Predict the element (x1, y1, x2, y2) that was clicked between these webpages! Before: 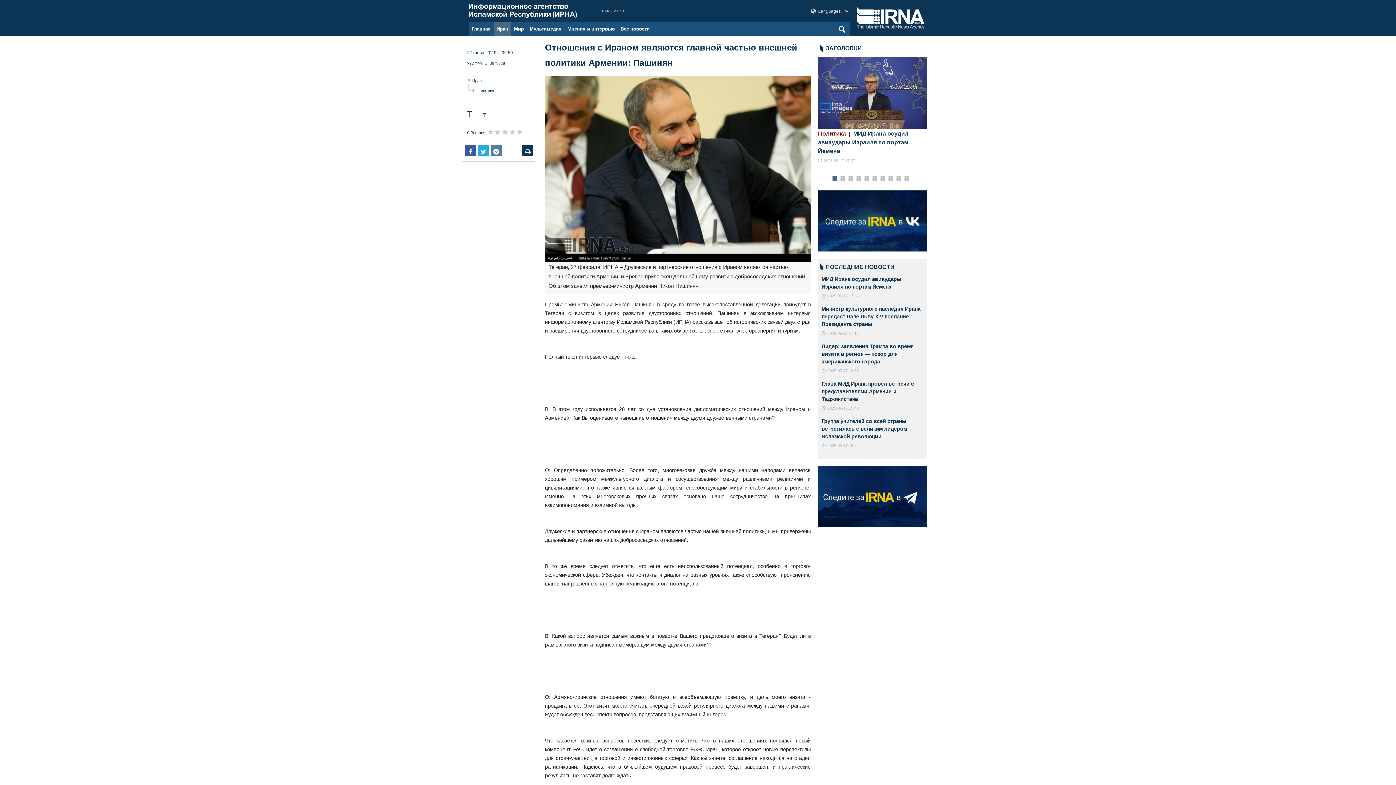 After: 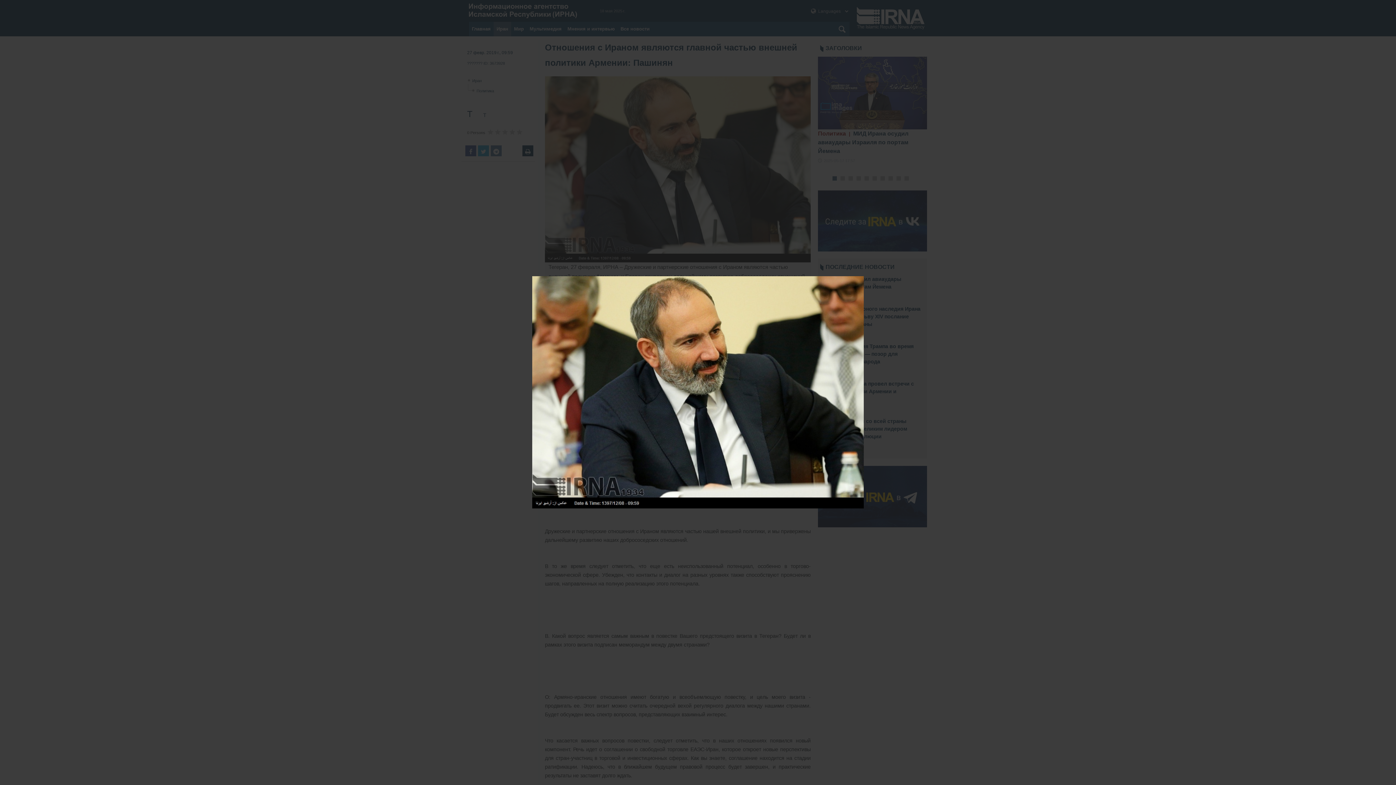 Action: bbox: (545, 76, 810, 262)